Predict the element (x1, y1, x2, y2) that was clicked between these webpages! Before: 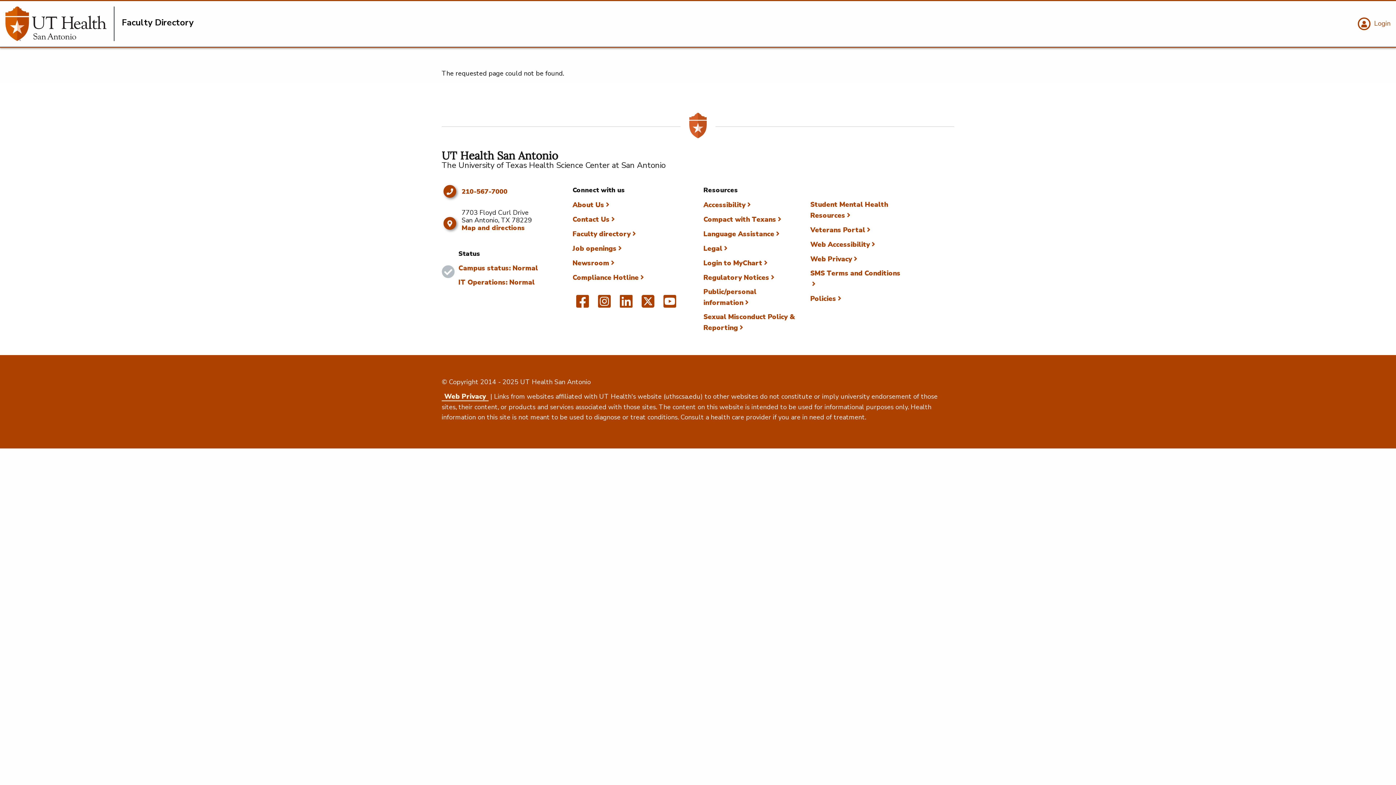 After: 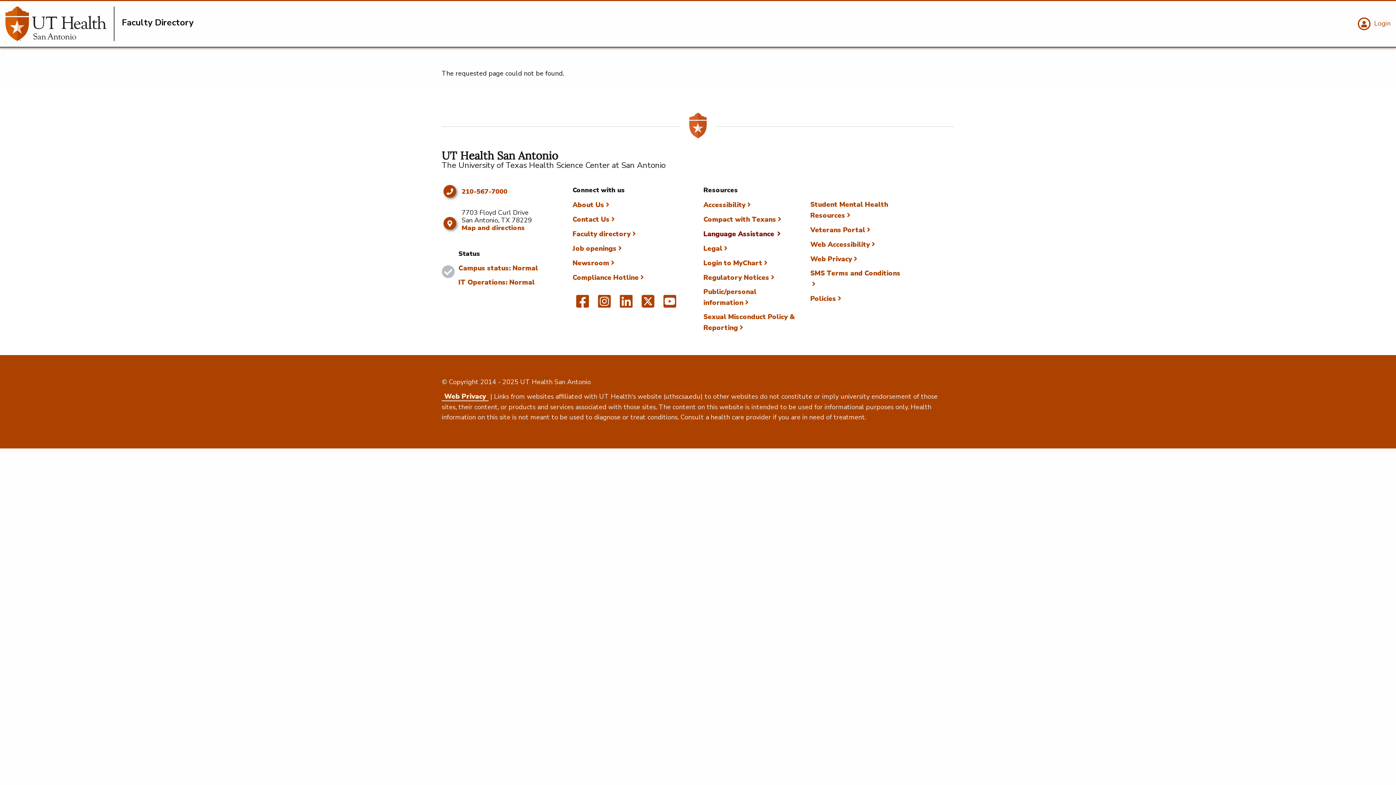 Action: bbox: (703, 229, 779, 239) label: Language Assistance